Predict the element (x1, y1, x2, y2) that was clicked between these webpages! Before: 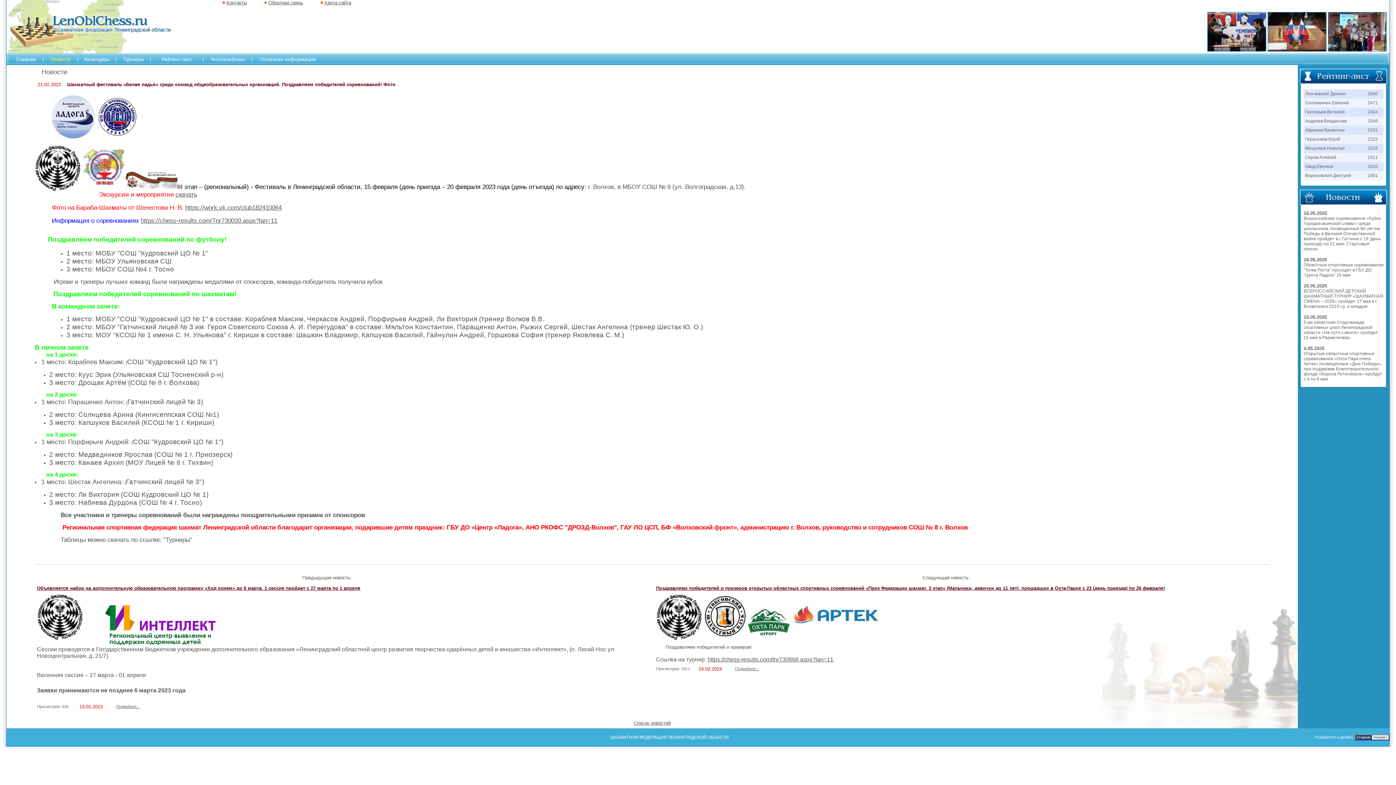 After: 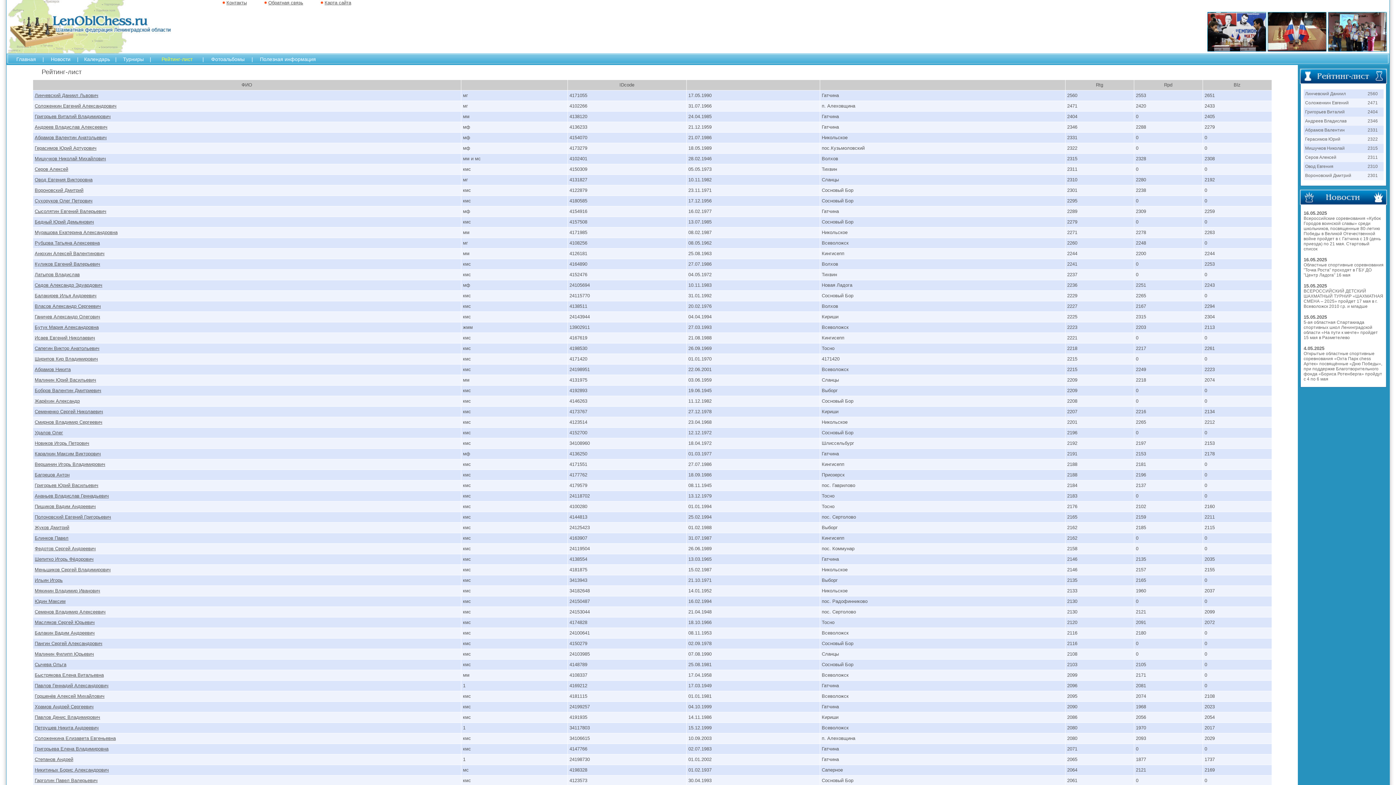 Action: label: Соложенкин Евгений bbox: (1305, 100, 1349, 105)